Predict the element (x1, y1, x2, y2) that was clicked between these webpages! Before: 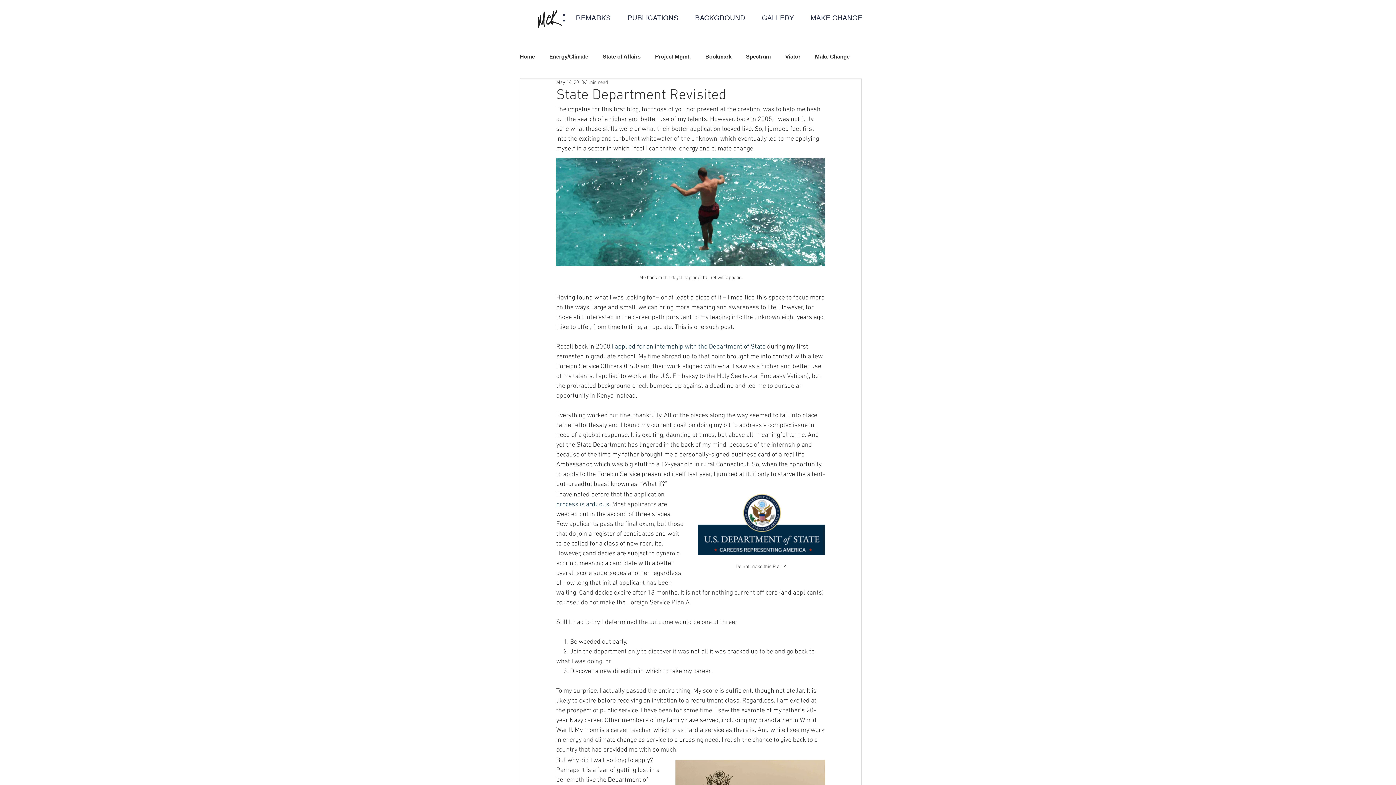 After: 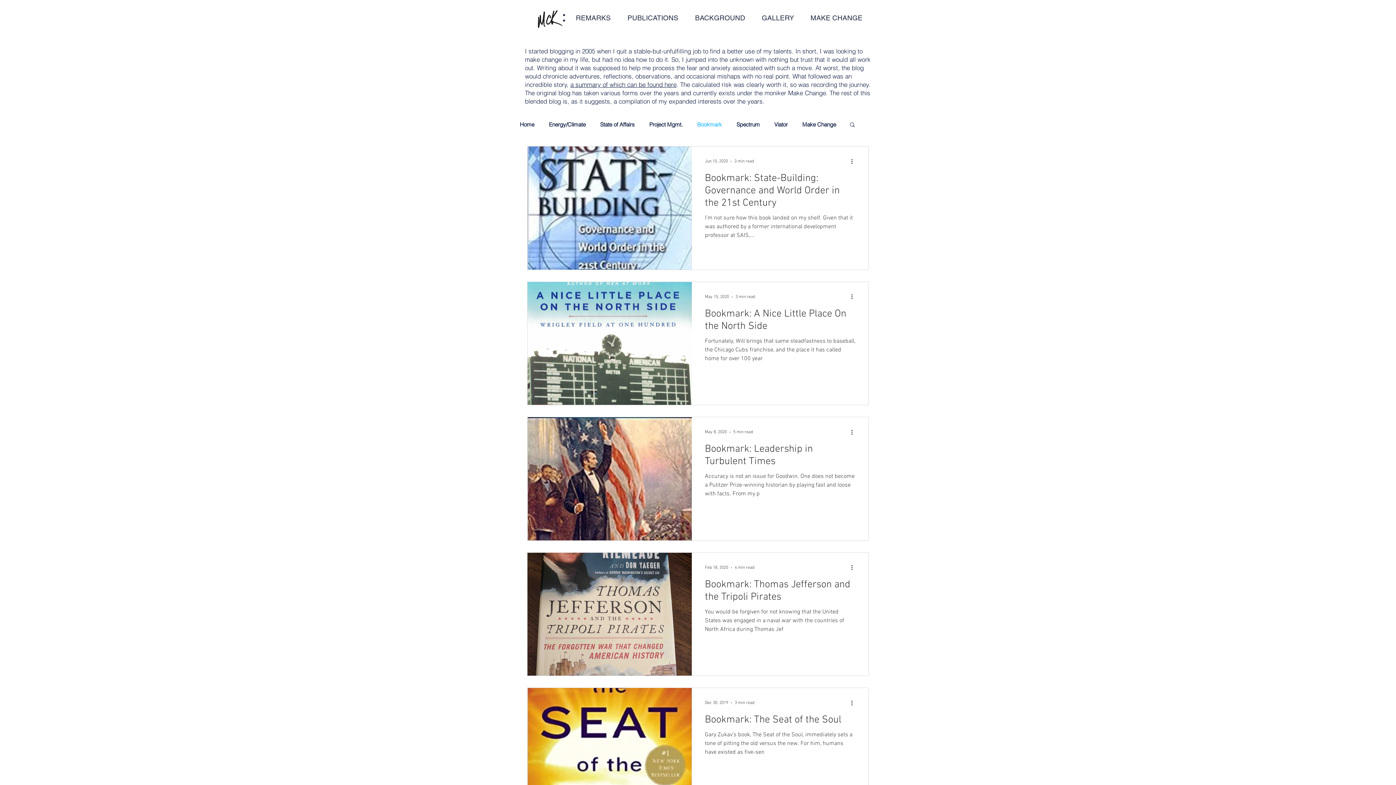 Action: bbox: (705, 53, 731, 60) label: Bookmark